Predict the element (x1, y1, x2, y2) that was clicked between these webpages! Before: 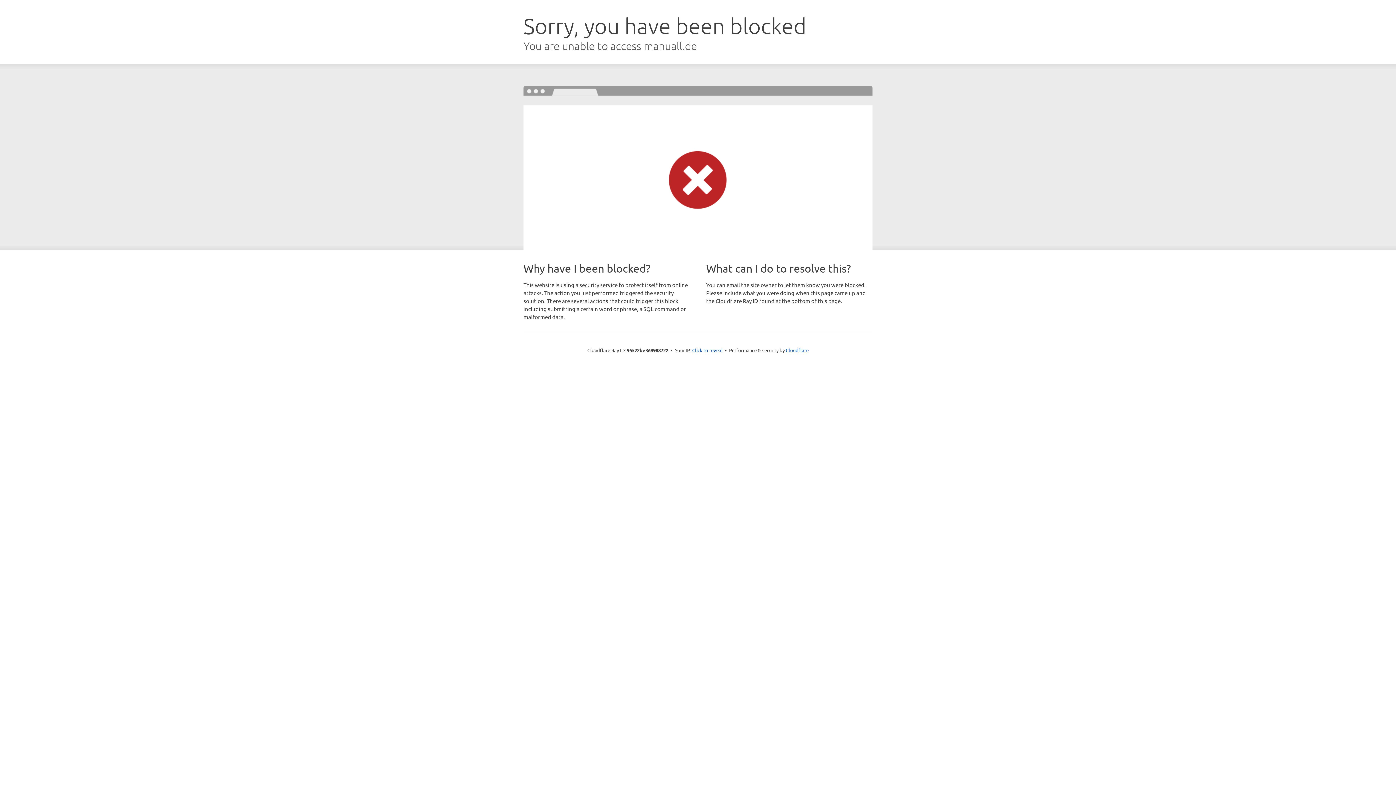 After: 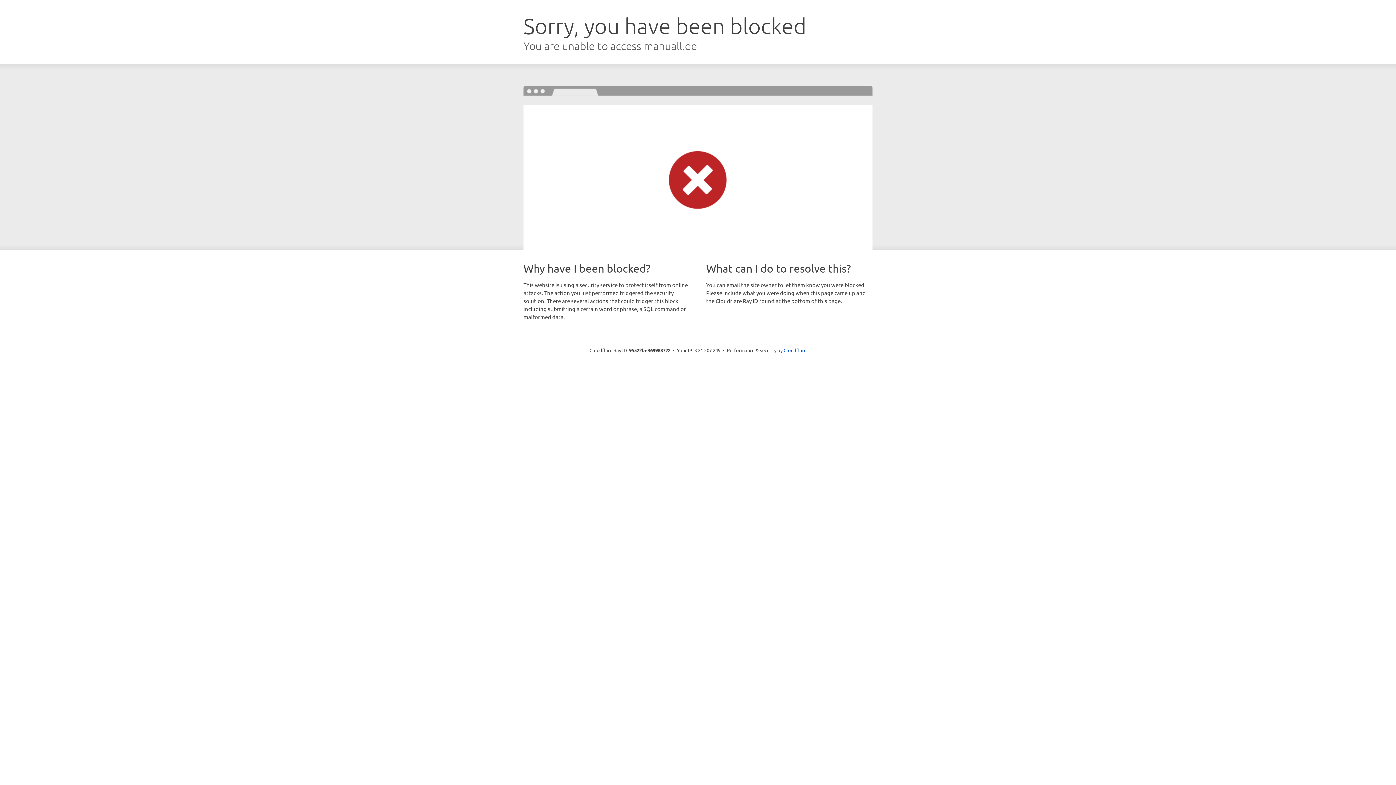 Action: label: Click to reveal bbox: (692, 346, 722, 353)